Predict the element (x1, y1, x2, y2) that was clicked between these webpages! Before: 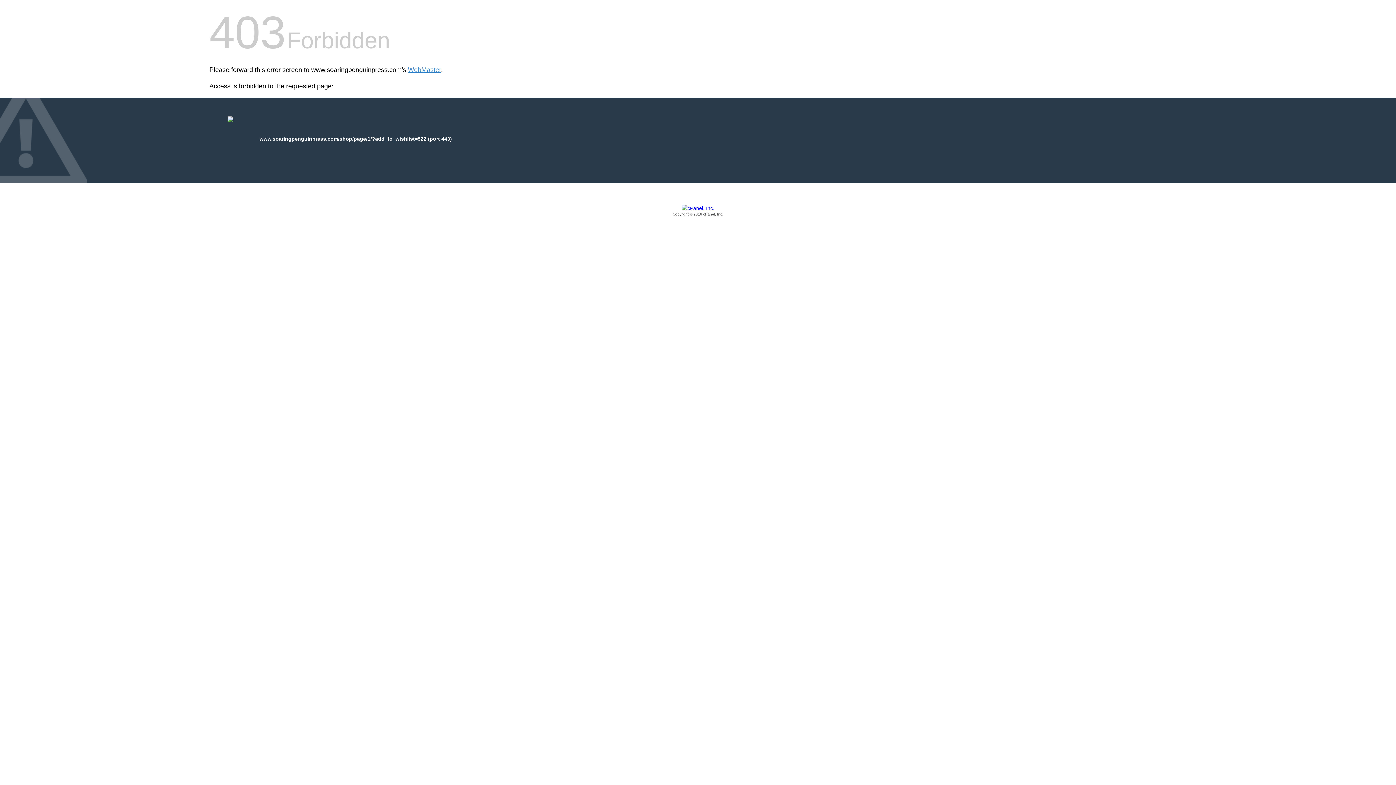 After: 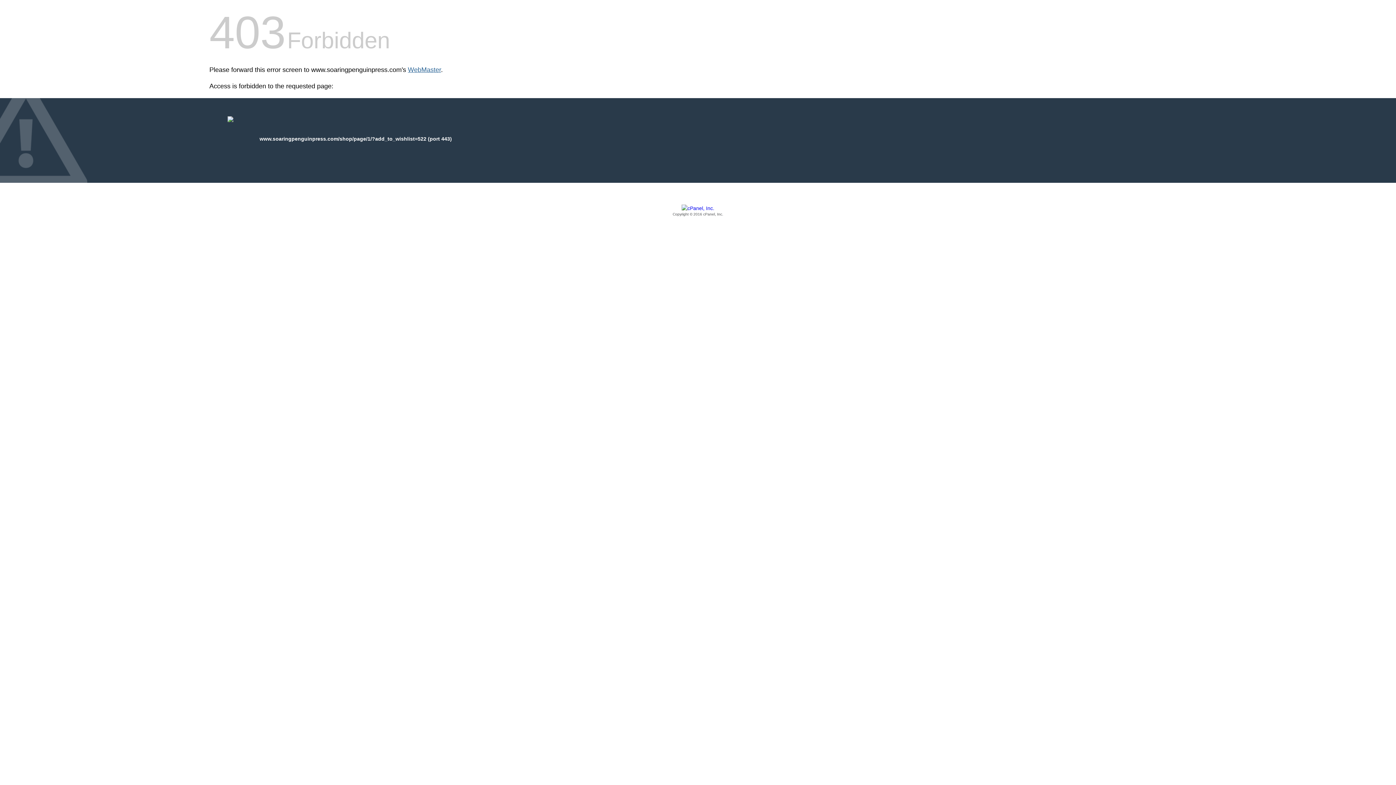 Action: bbox: (408, 66, 441, 73) label: WebMaster